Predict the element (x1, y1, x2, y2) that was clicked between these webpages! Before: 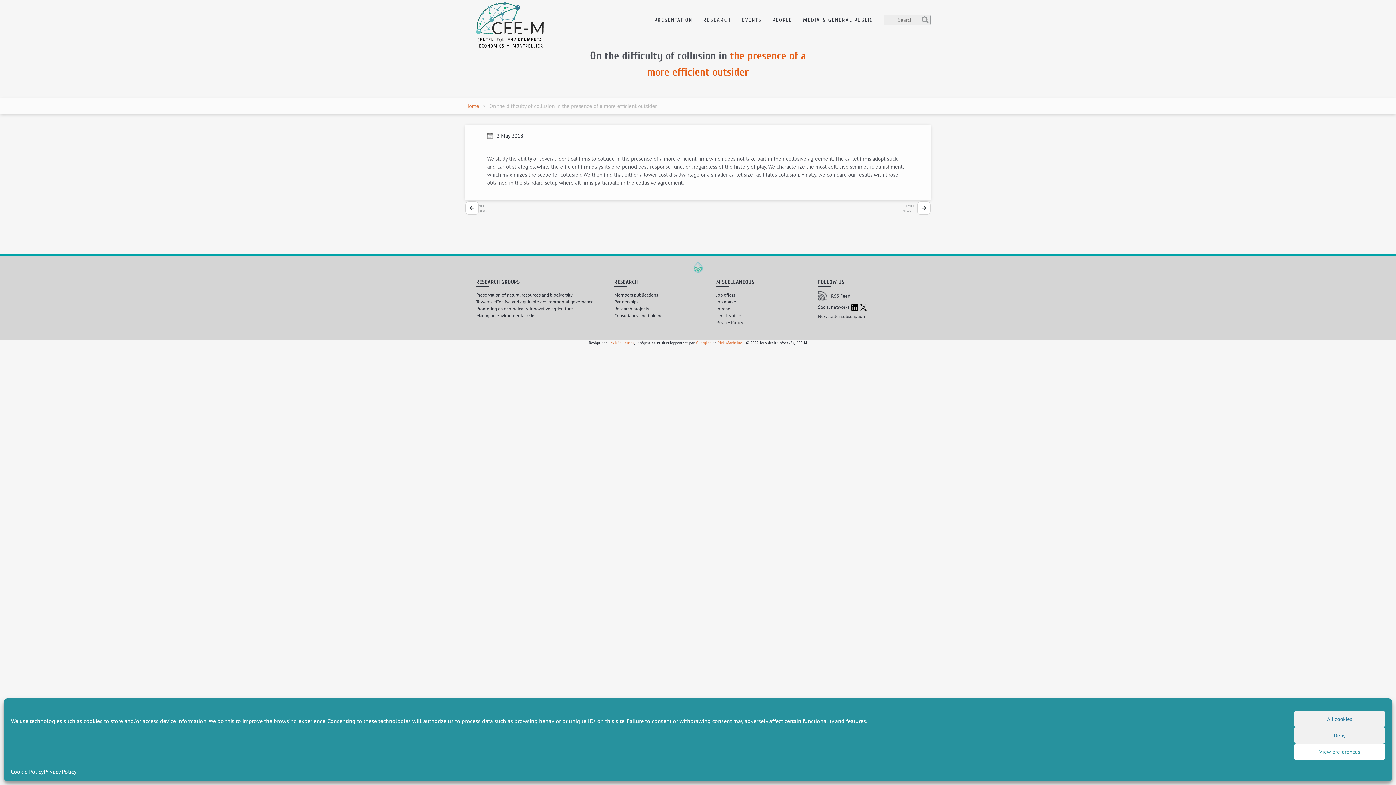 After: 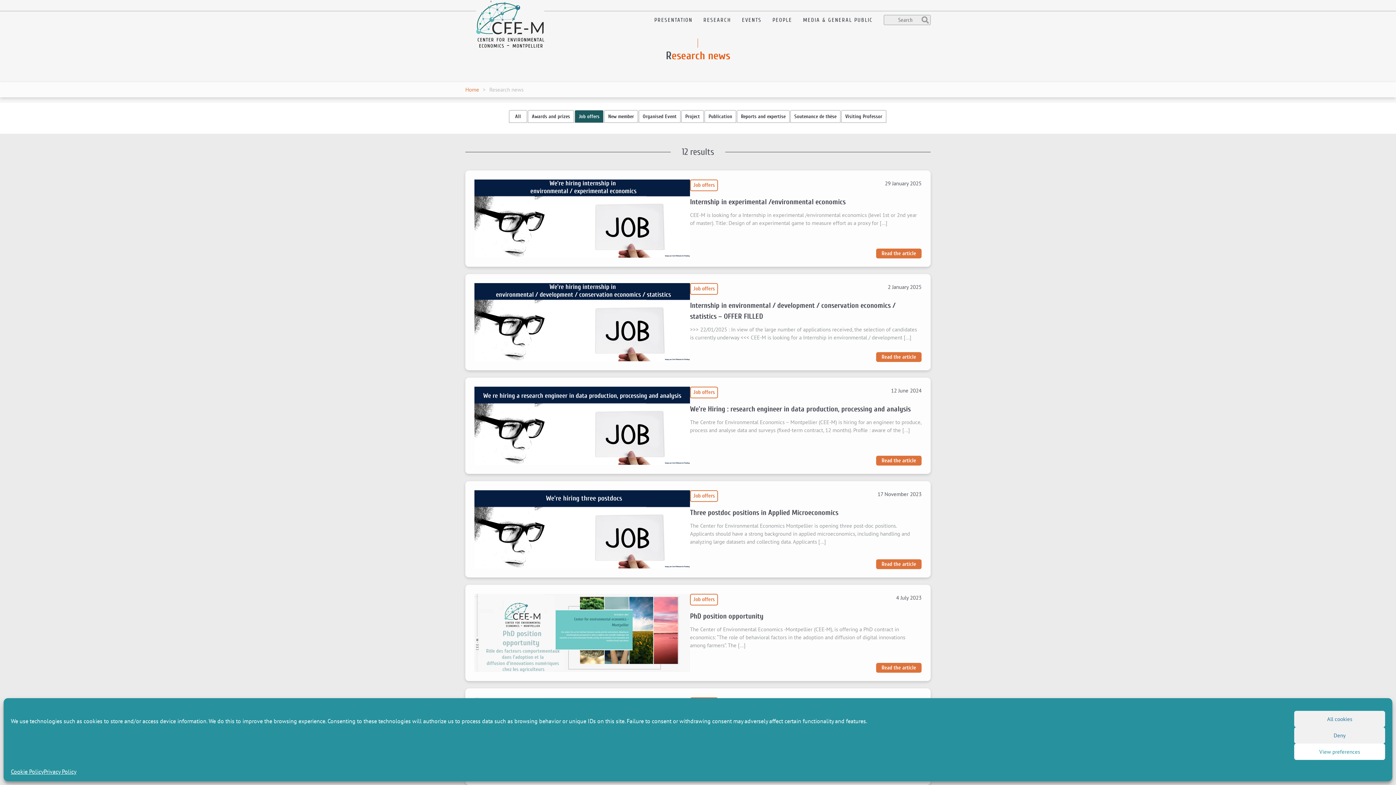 Action: bbox: (716, 292, 735, 298) label: Job offers